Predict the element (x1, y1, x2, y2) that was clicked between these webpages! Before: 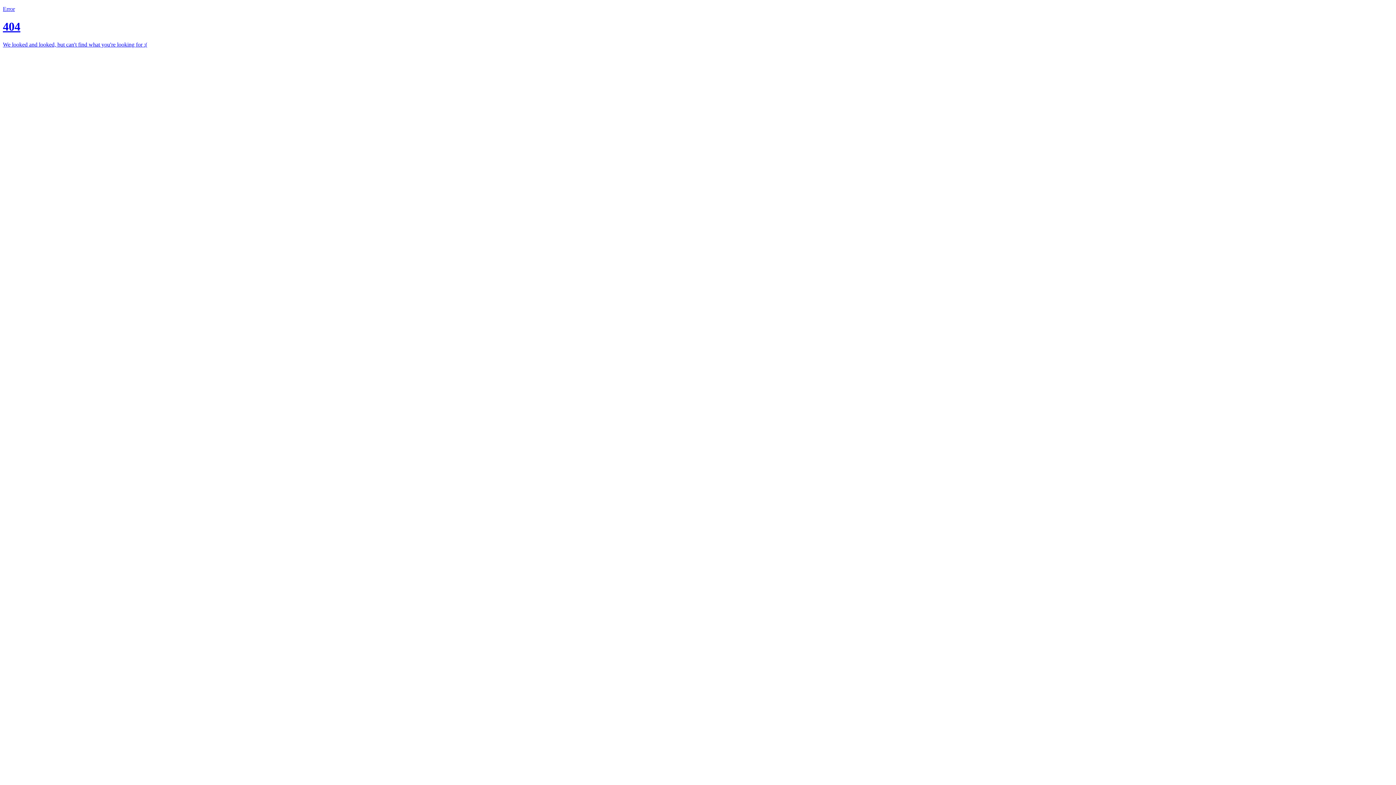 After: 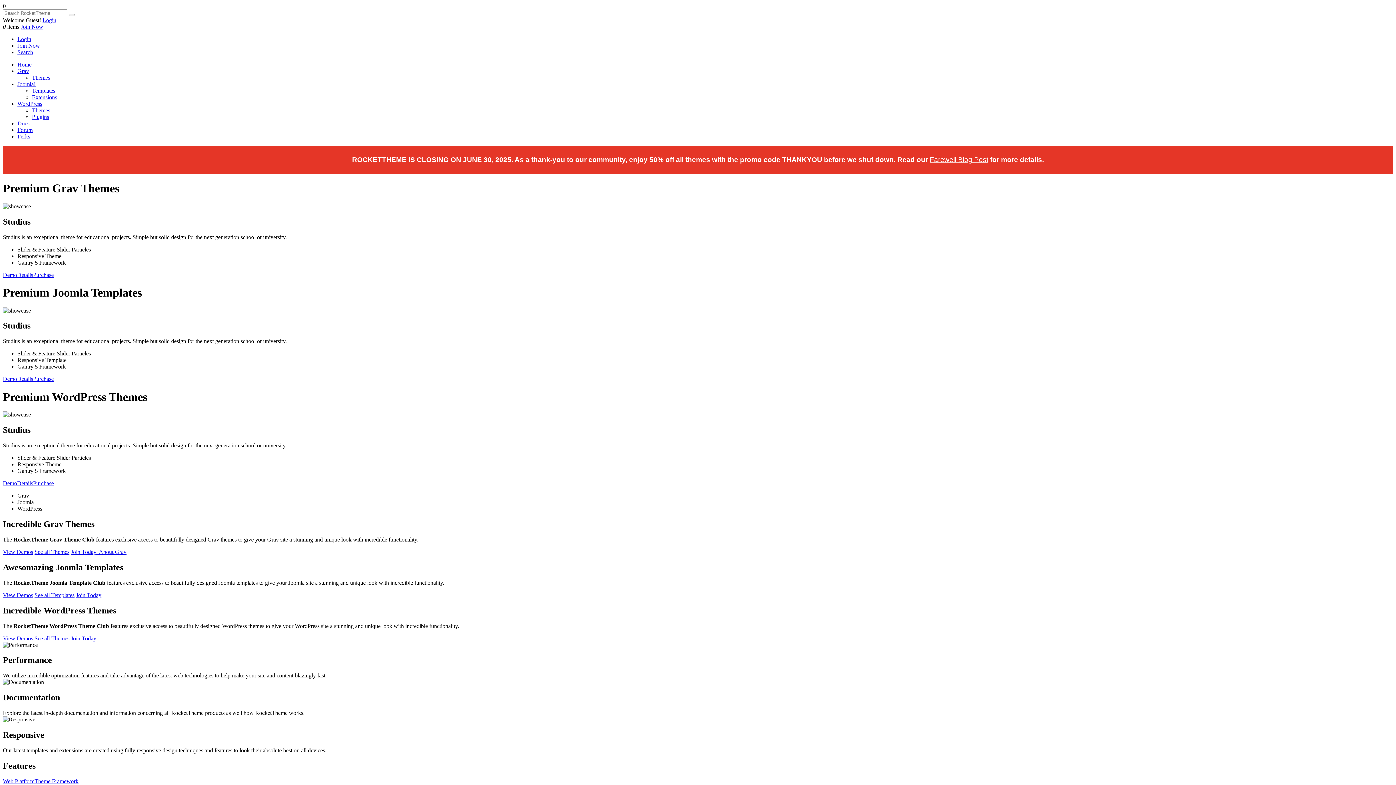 Action: bbox: (2, 5, 1393, 47) label: Error

404

We looked and looked, but can't find what you're looking for :(